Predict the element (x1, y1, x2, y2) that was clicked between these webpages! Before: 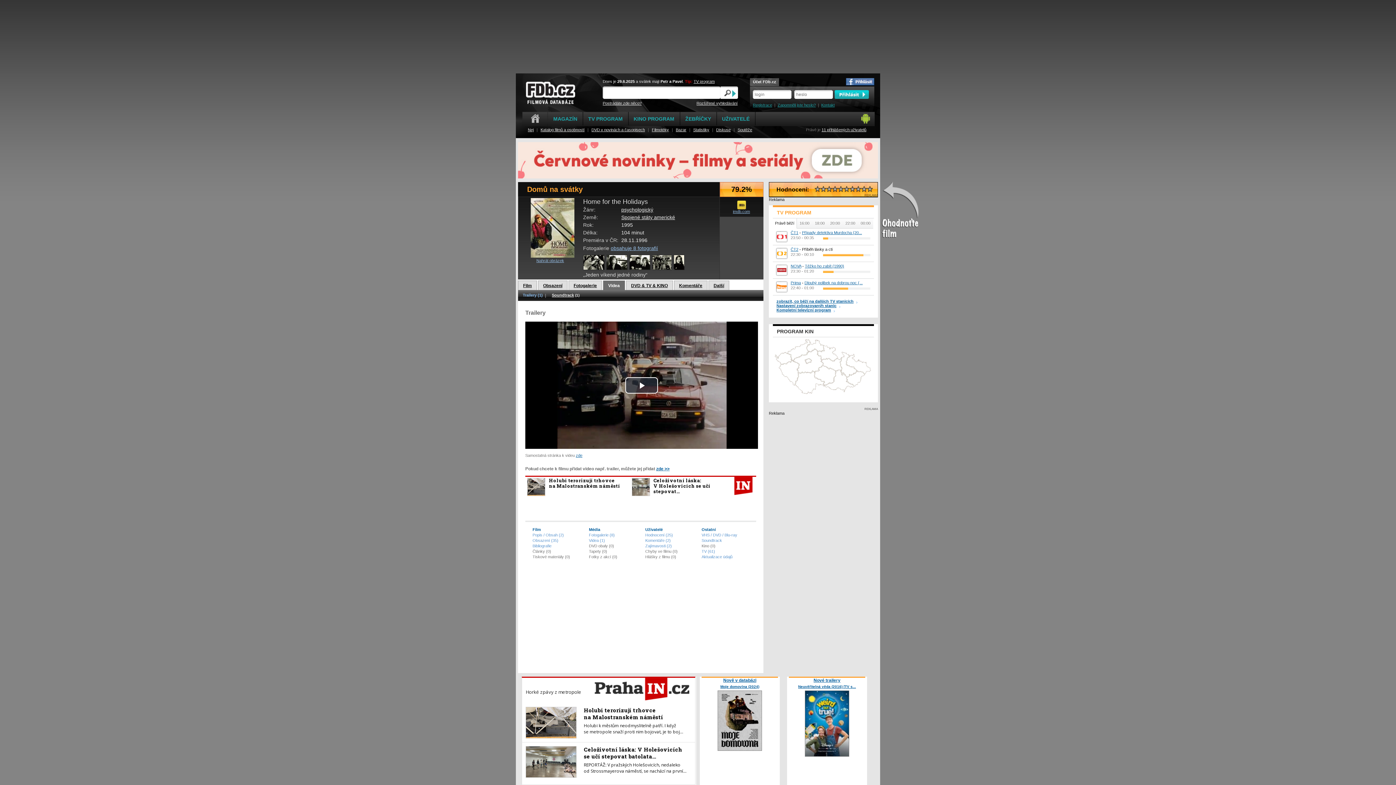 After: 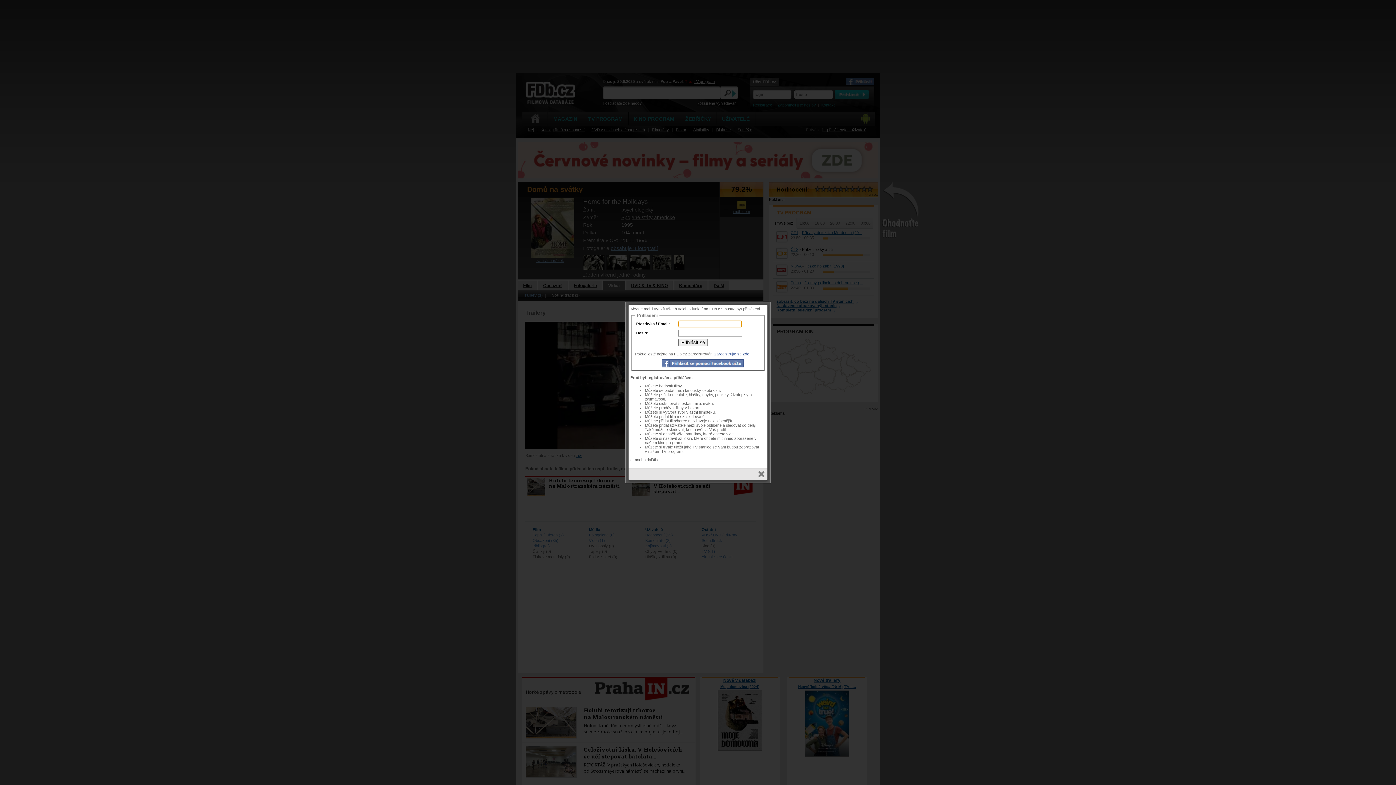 Action: bbox: (820, 186, 826, 192)